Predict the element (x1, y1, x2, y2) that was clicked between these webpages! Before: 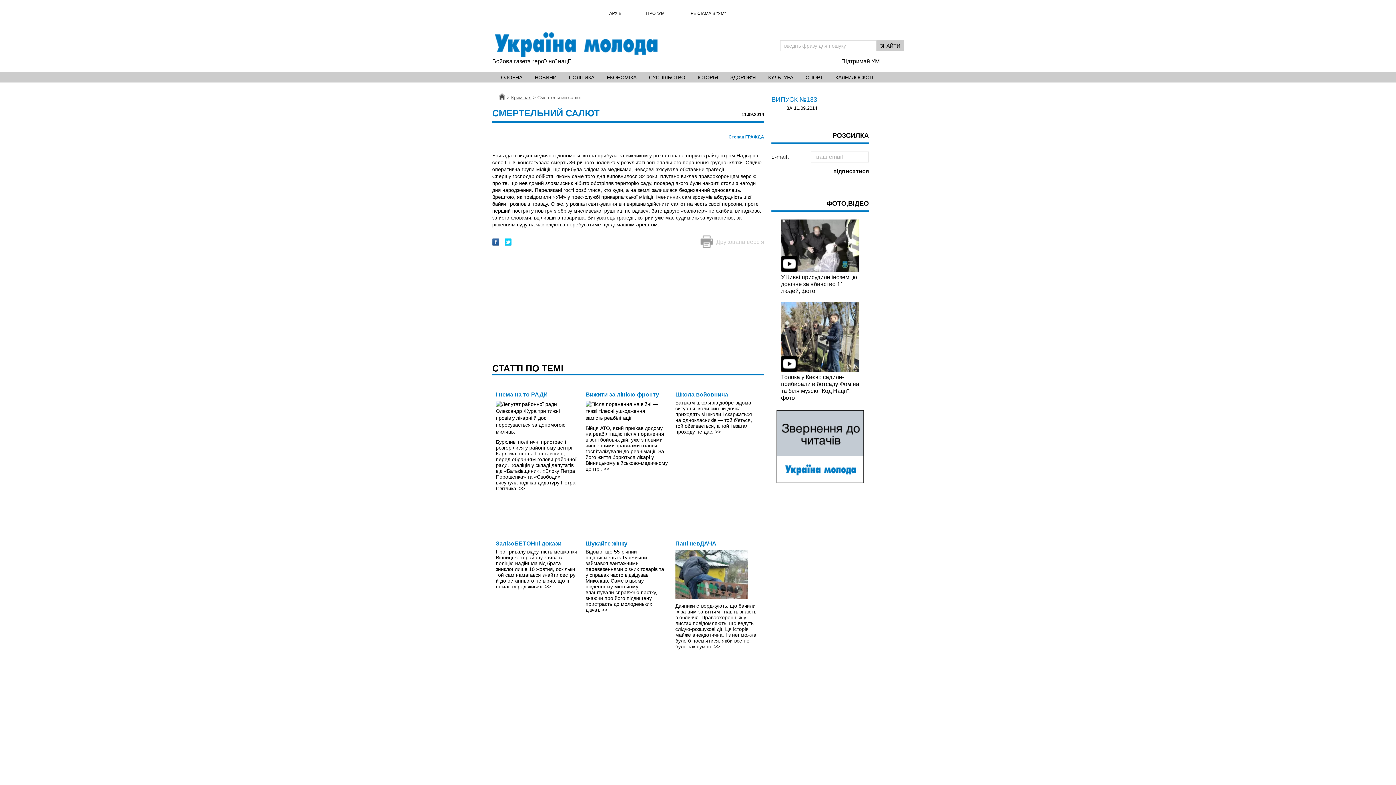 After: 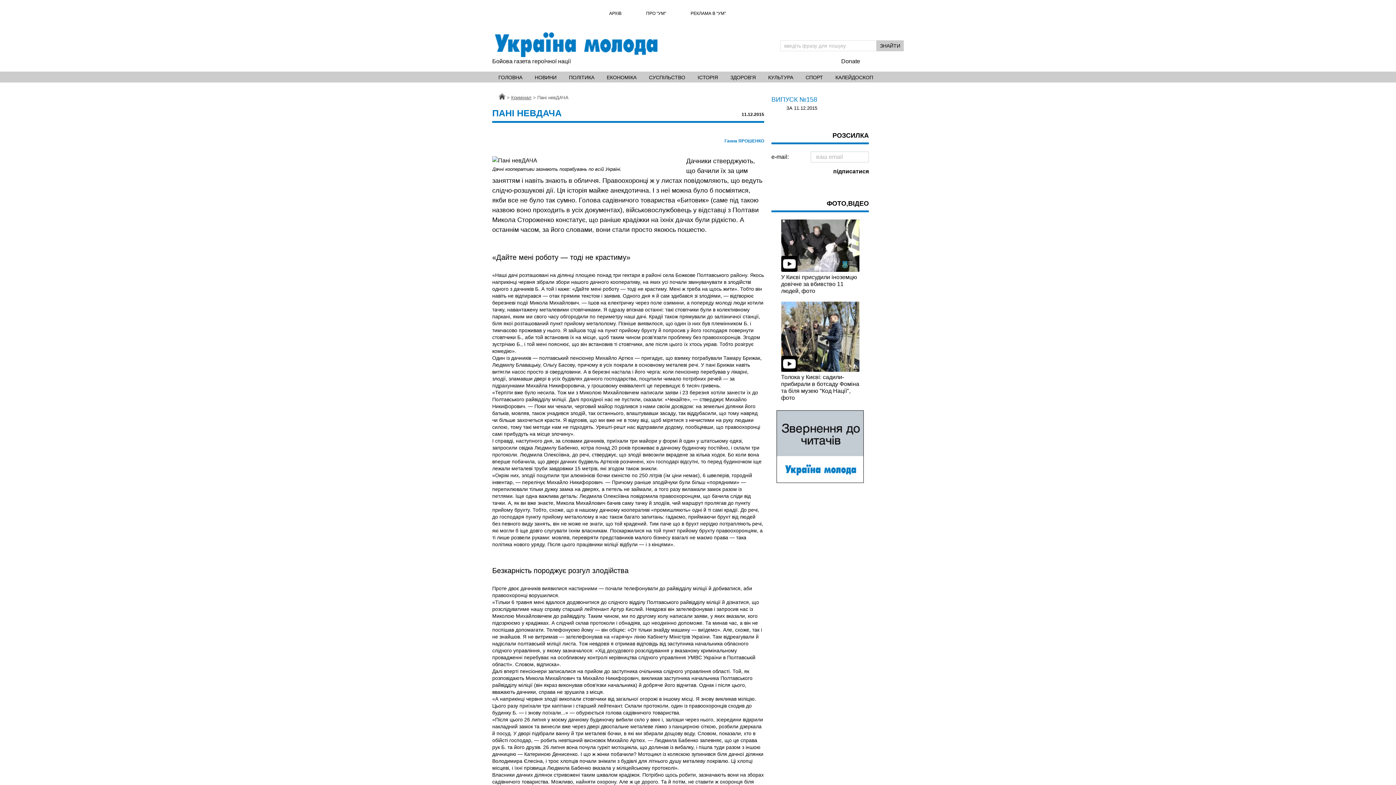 Action: bbox: (675, 571, 748, 577)